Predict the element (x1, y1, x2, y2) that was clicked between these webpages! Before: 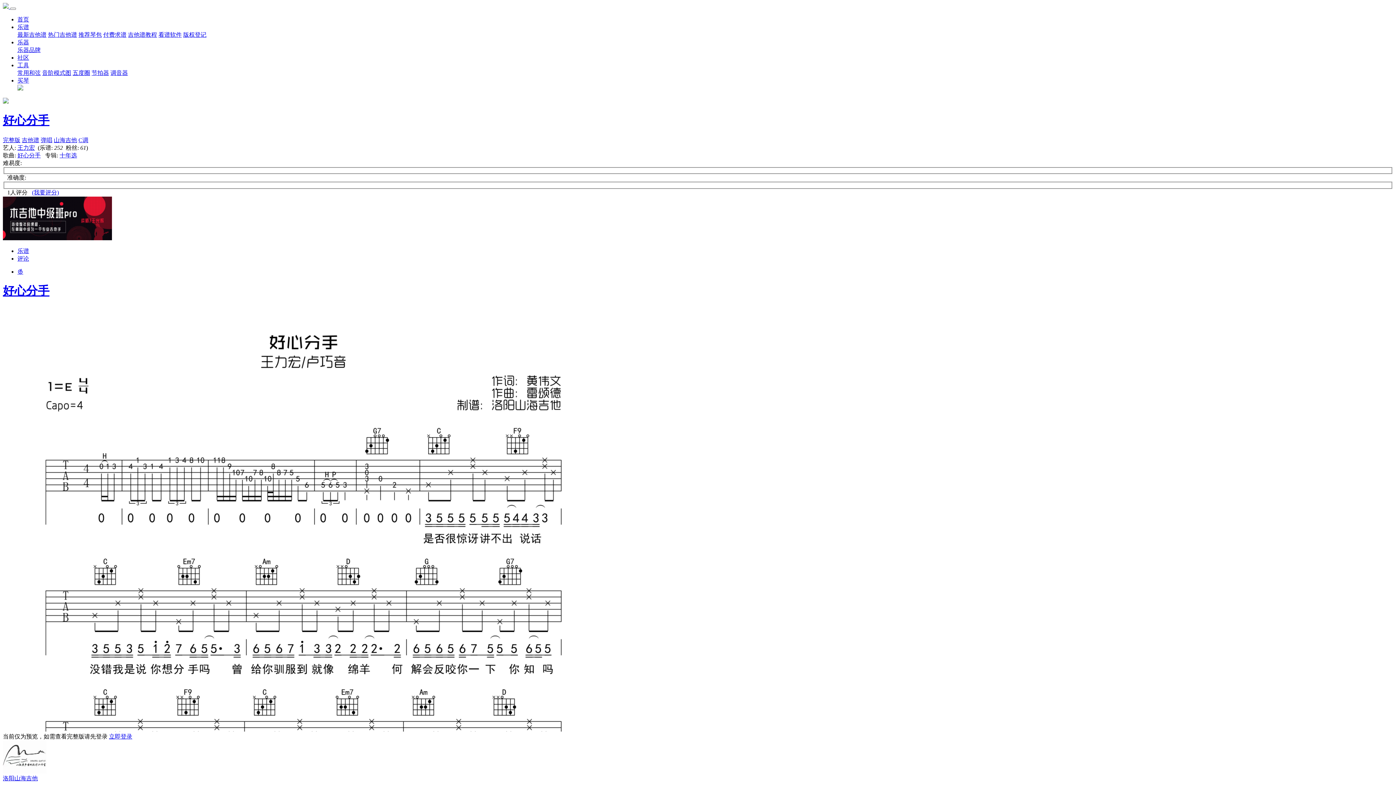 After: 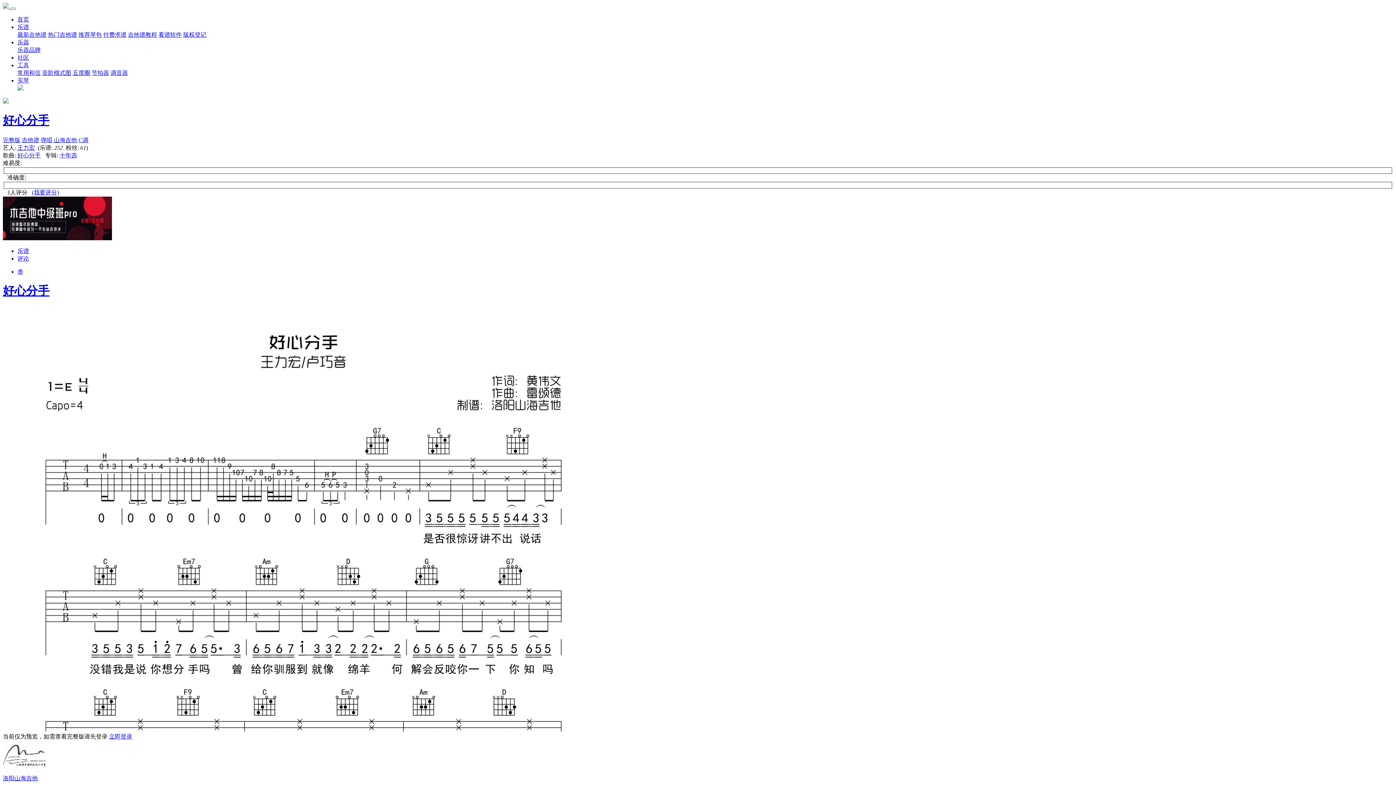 Action: label: 看谱软件 bbox: (158, 31, 181, 37)